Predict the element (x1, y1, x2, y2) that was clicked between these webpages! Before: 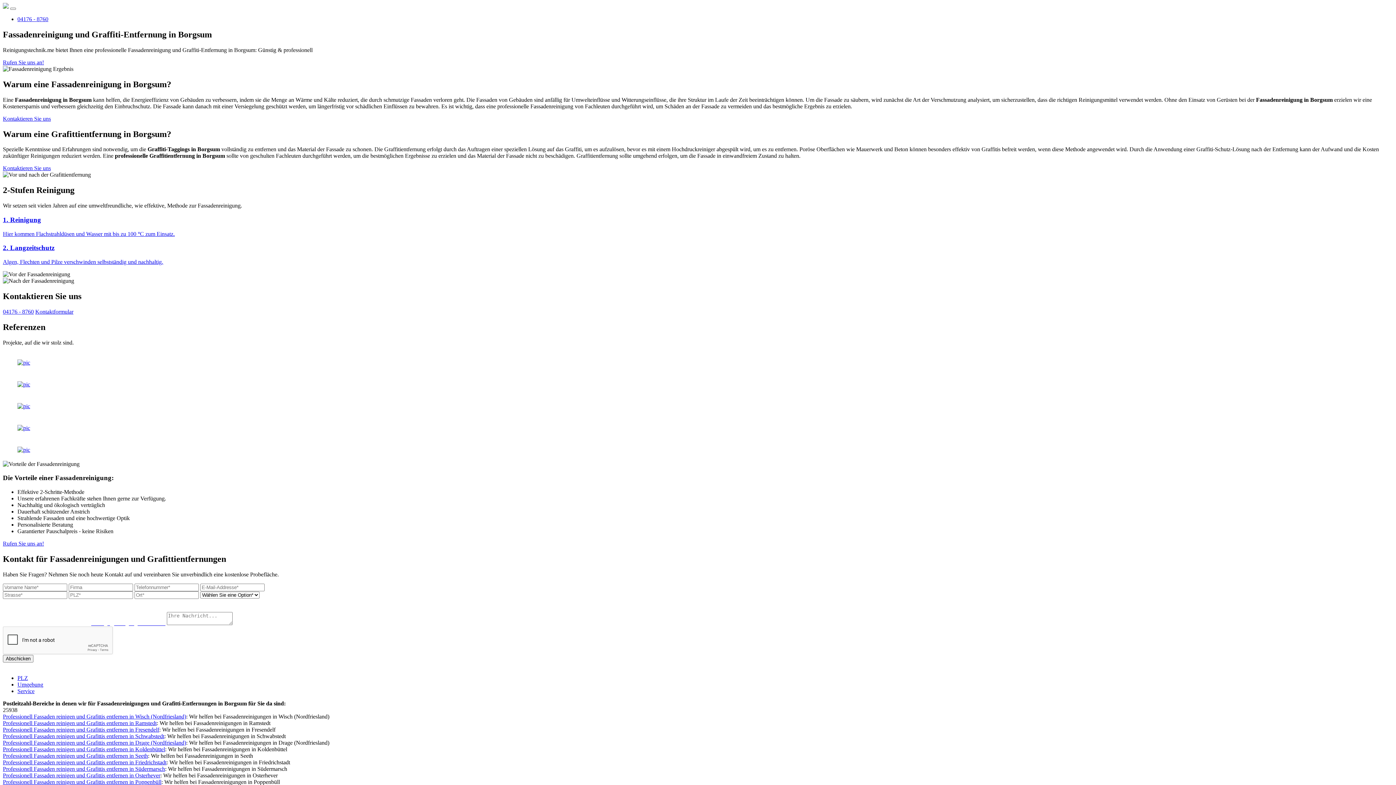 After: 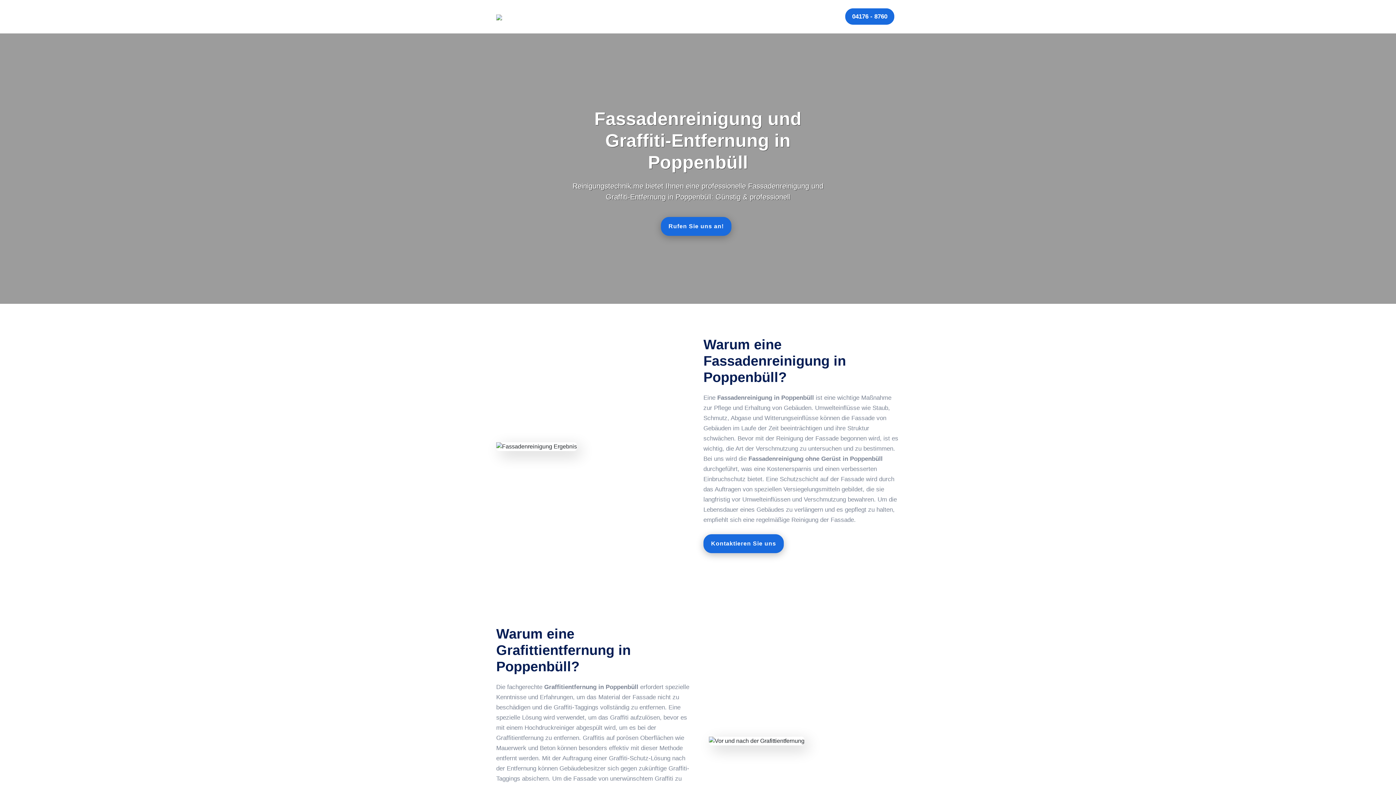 Action: label: Professionell Fassaden reinigen und Grafittis entfernen in Poppenbüll bbox: (2, 779, 161, 785)